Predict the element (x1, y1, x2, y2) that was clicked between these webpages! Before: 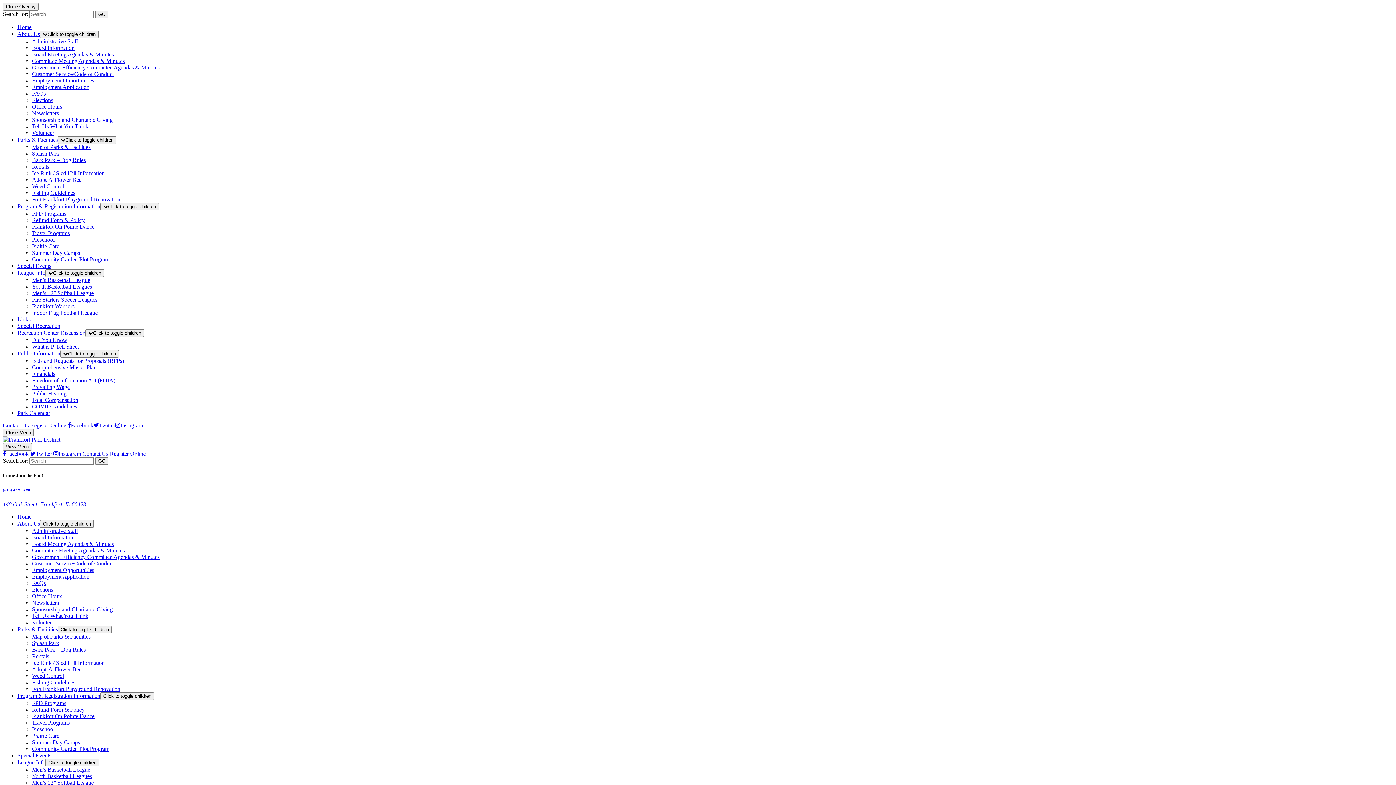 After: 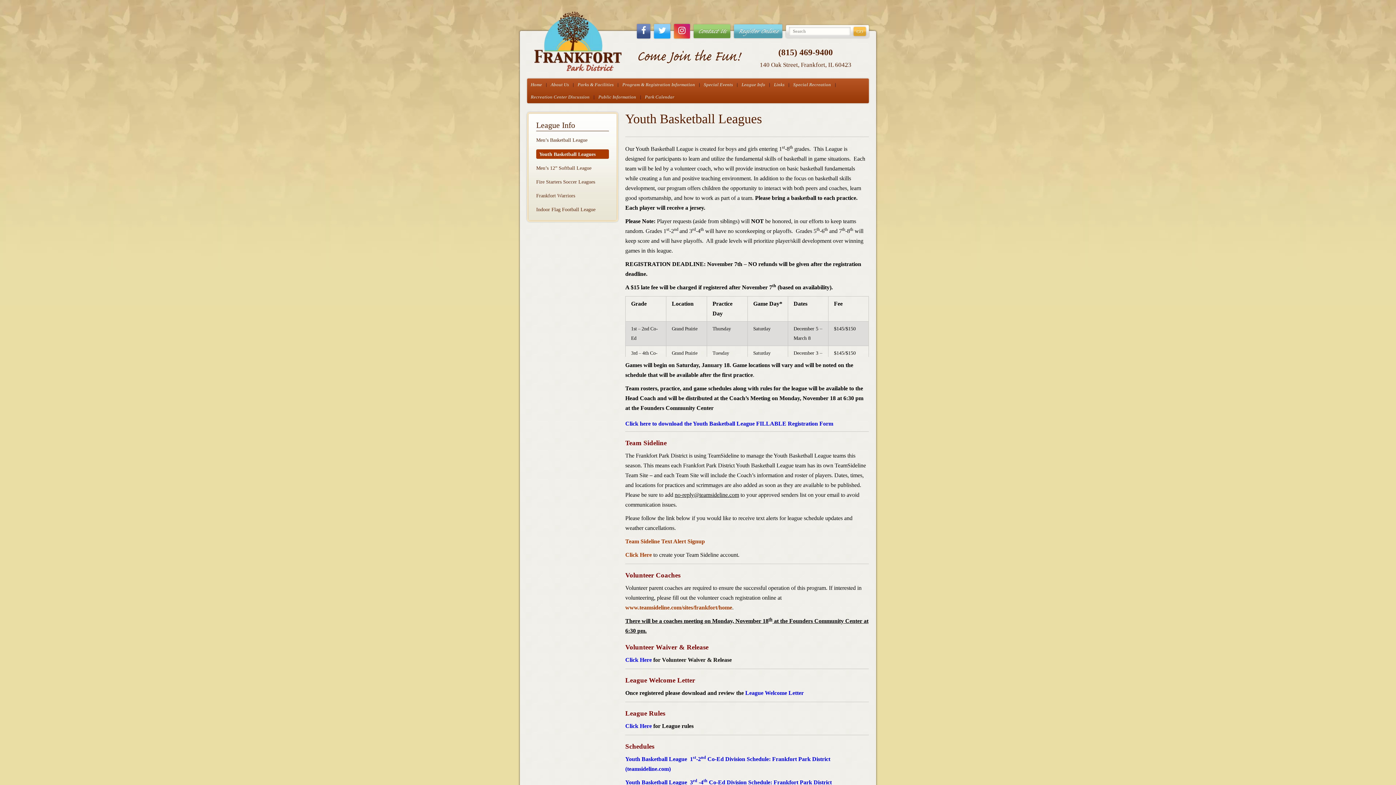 Action: label: Youth Basketball Leagues bbox: (32, 773, 92, 779)